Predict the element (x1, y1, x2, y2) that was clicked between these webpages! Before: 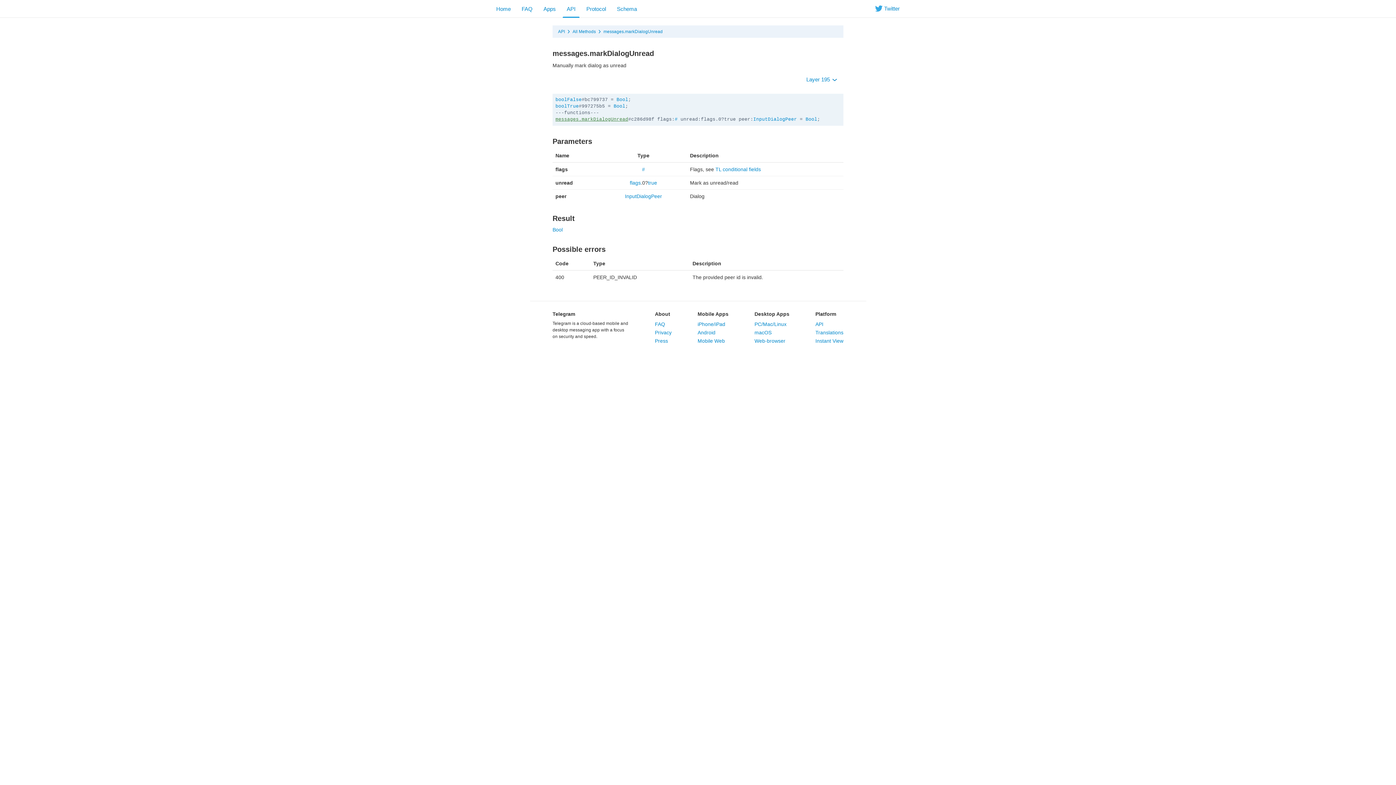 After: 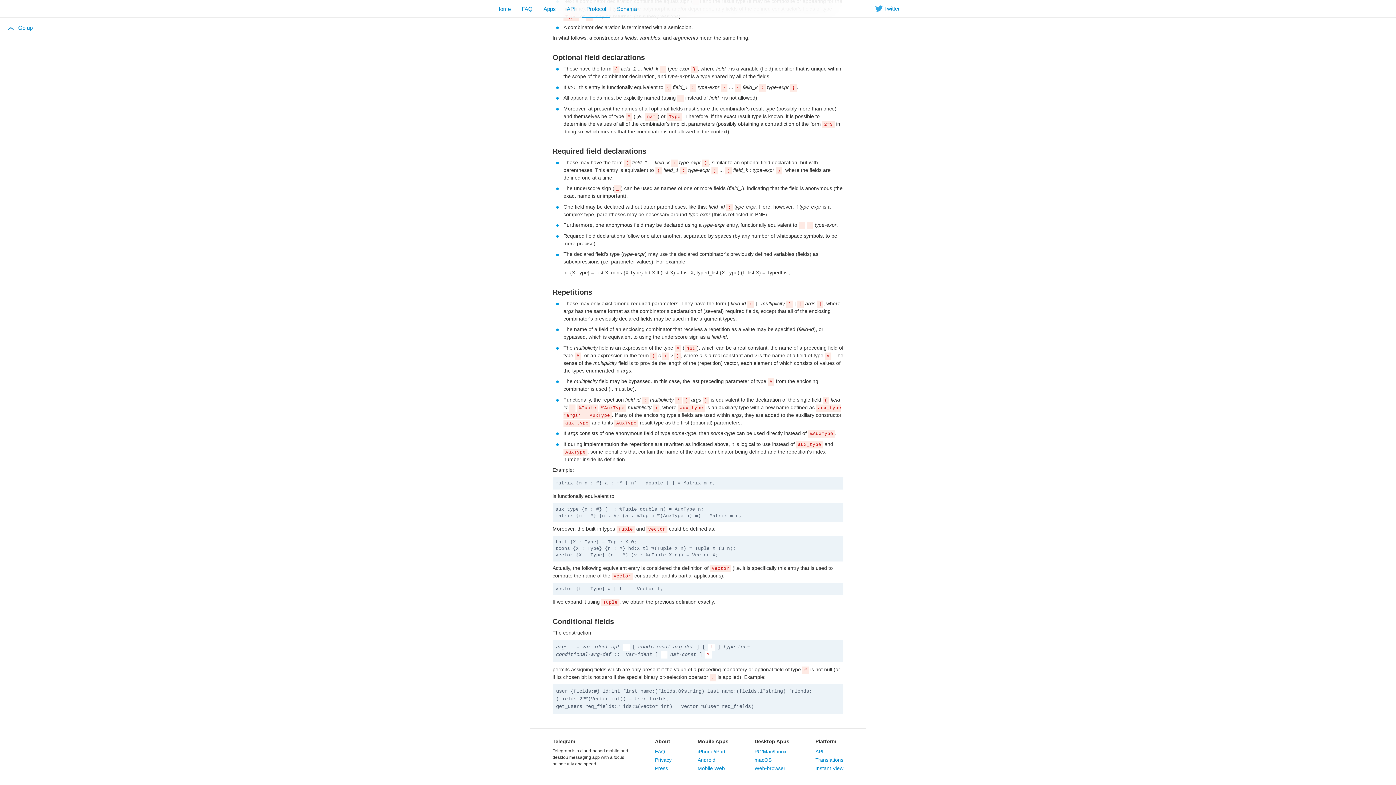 Action: label: TL conditional fields bbox: (715, 166, 761, 172)